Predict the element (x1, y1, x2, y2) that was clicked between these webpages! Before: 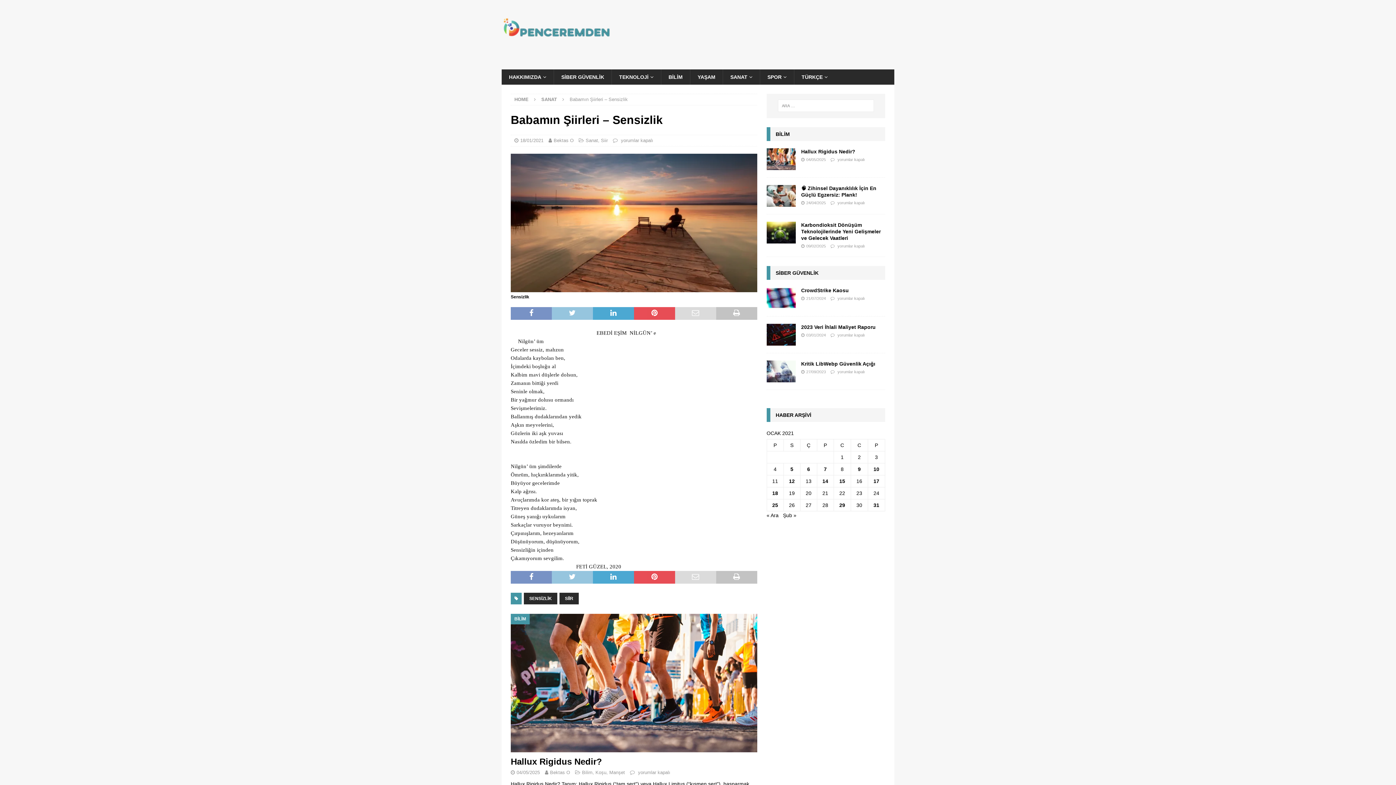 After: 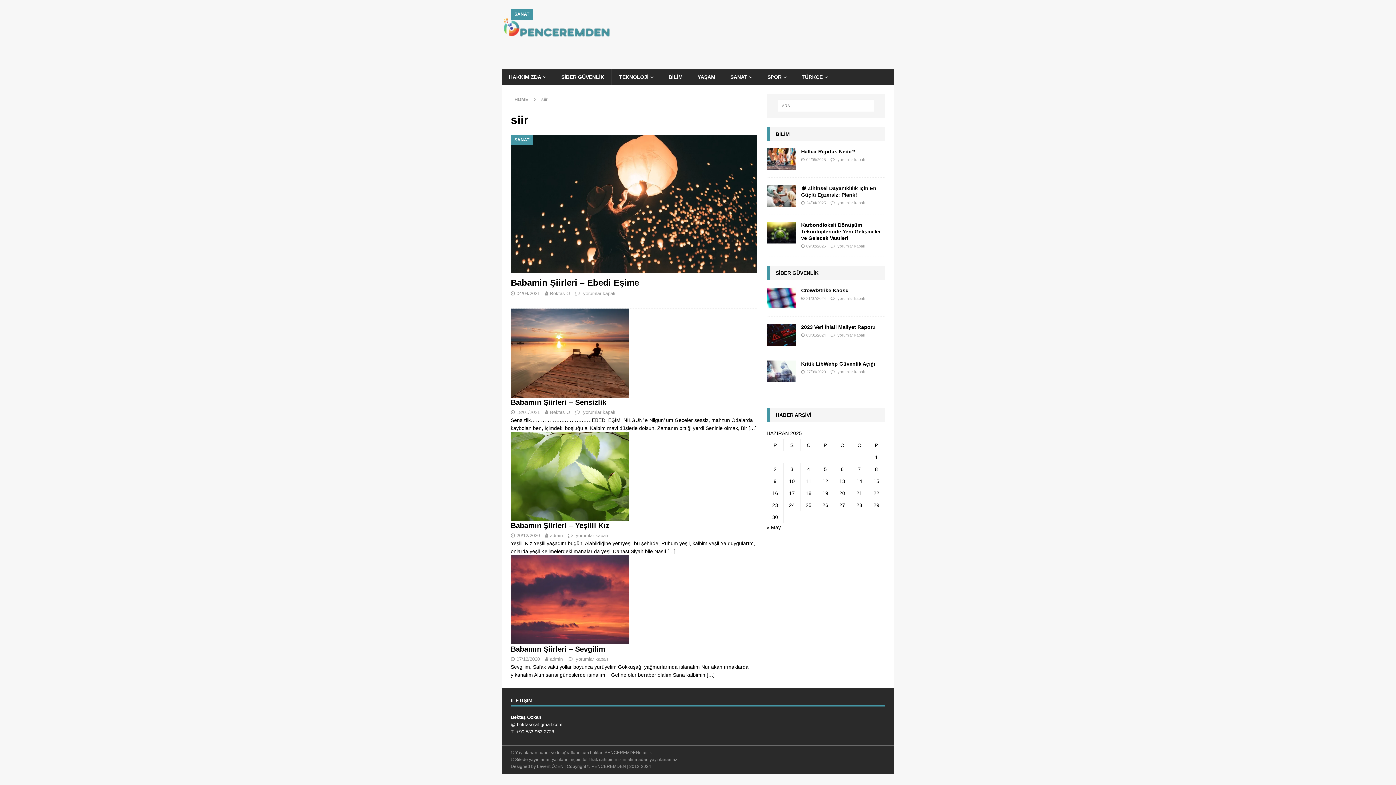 Action: label: SİİR bbox: (559, 593, 578, 604)